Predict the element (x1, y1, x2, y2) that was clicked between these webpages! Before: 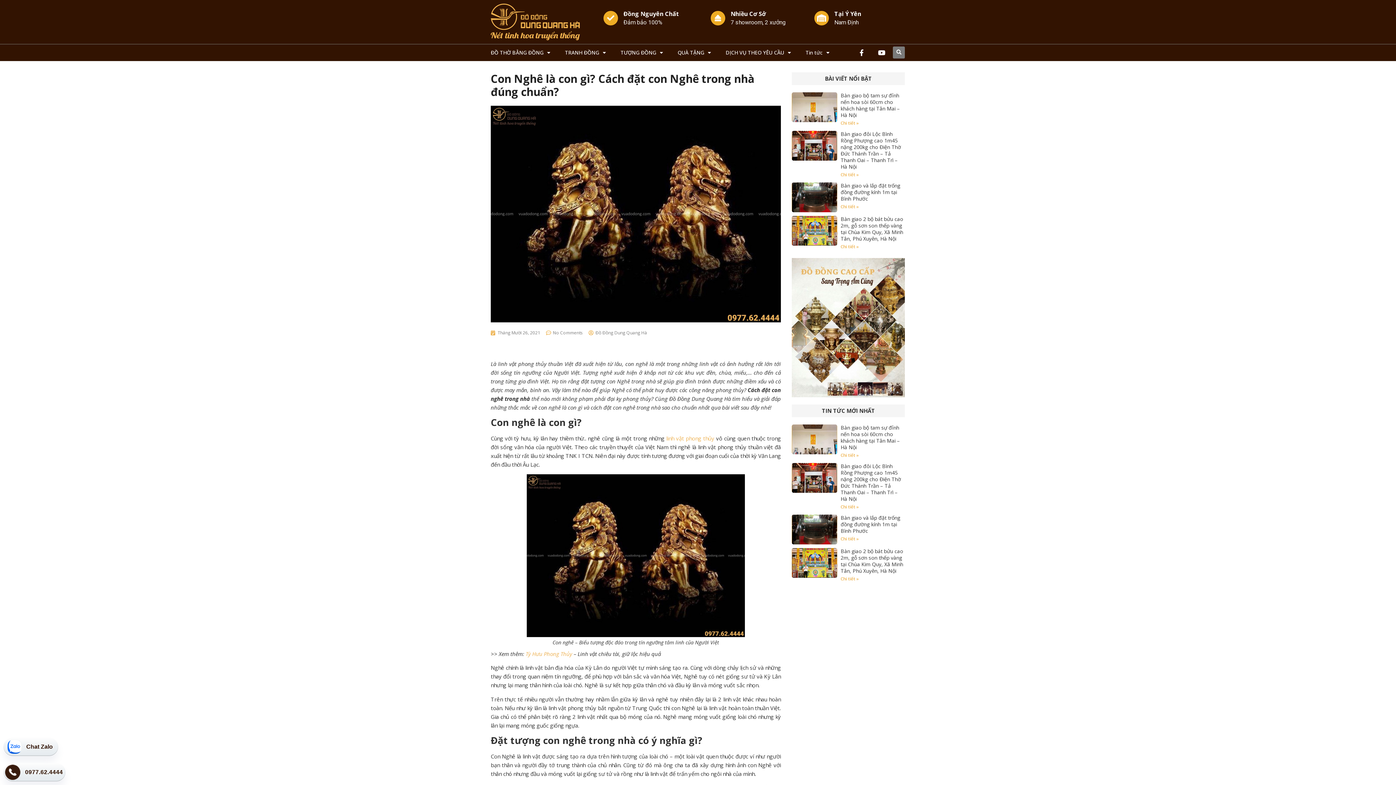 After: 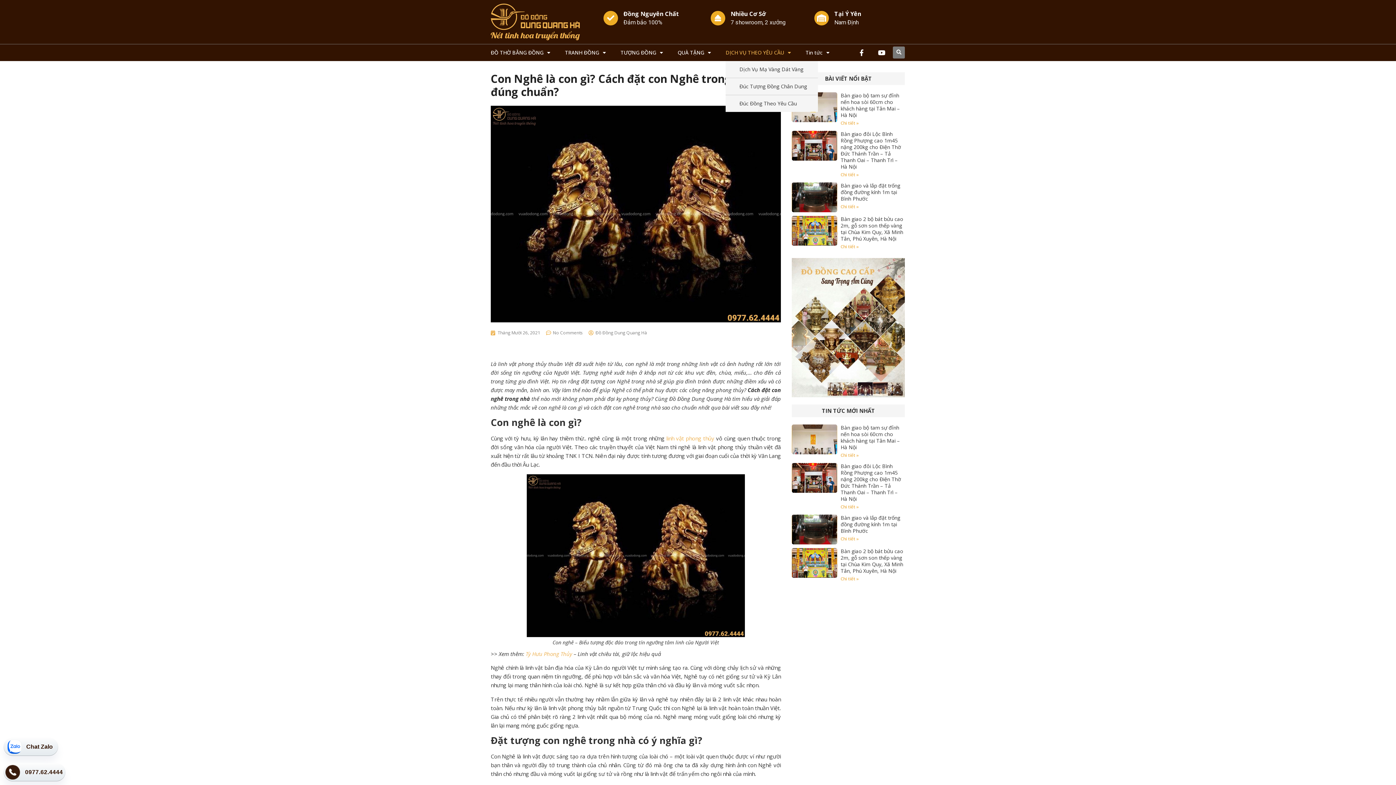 Action: bbox: (725, 44, 791, 61) label: DỊCH VỤ THEO YÊU CẦU